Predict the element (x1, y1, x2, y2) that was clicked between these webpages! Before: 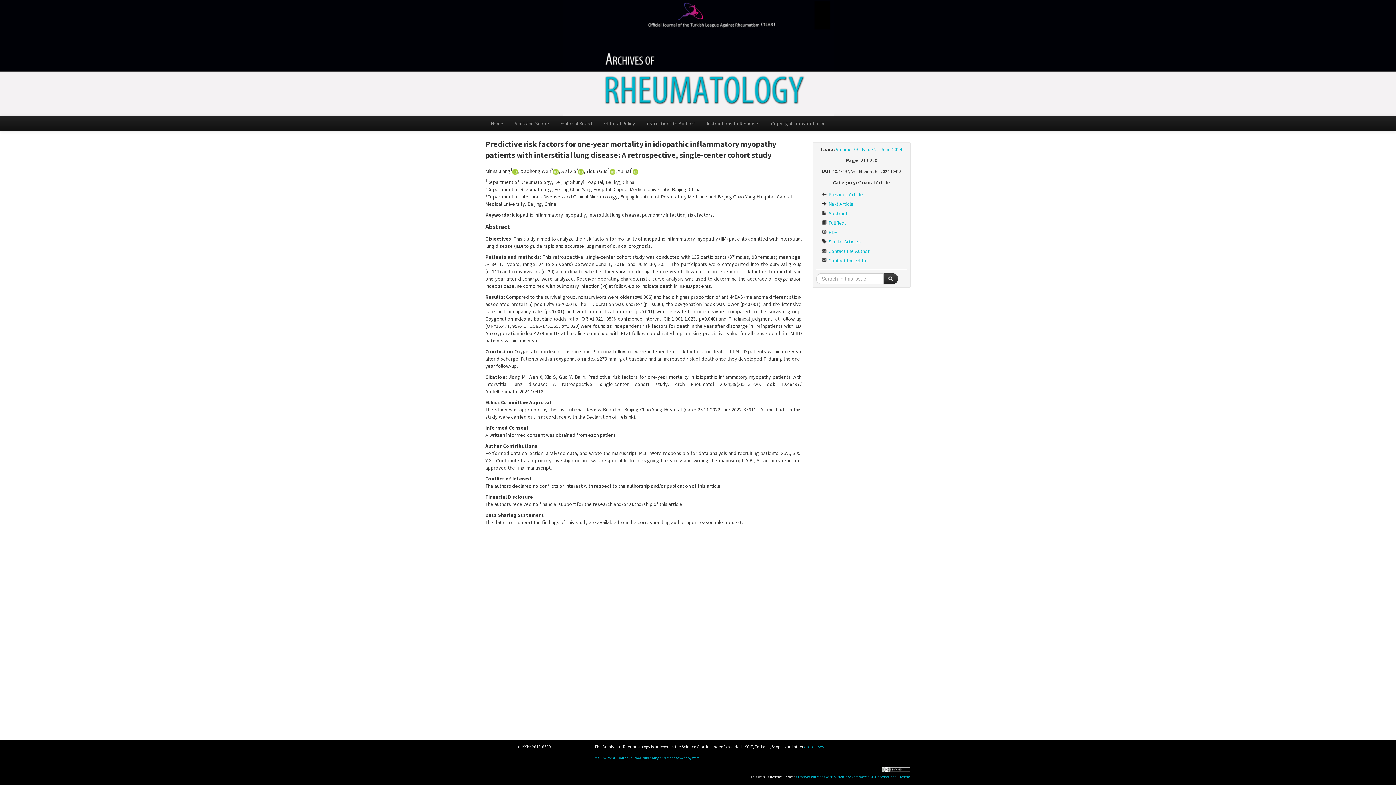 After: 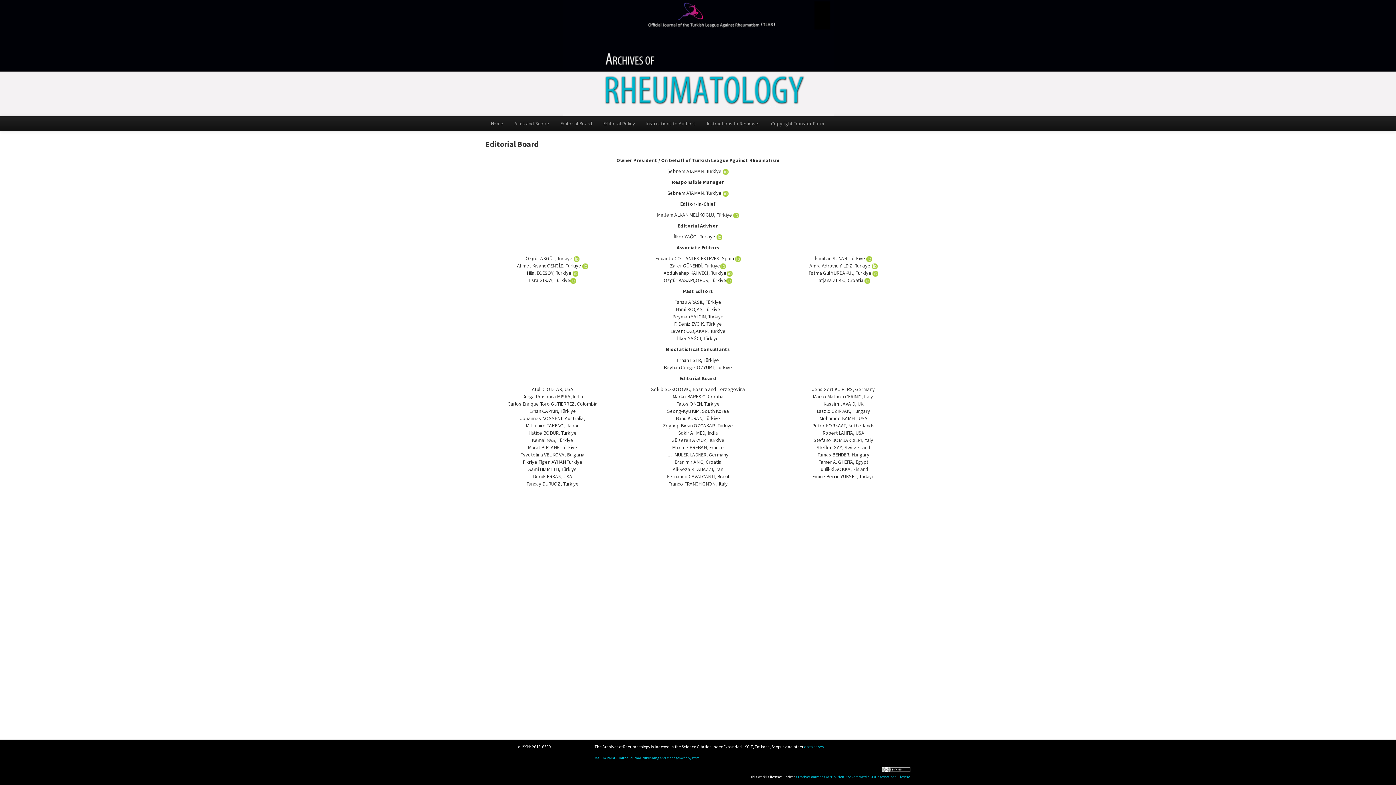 Action: label: Editorial Board bbox: (554, 116, 597, 130)